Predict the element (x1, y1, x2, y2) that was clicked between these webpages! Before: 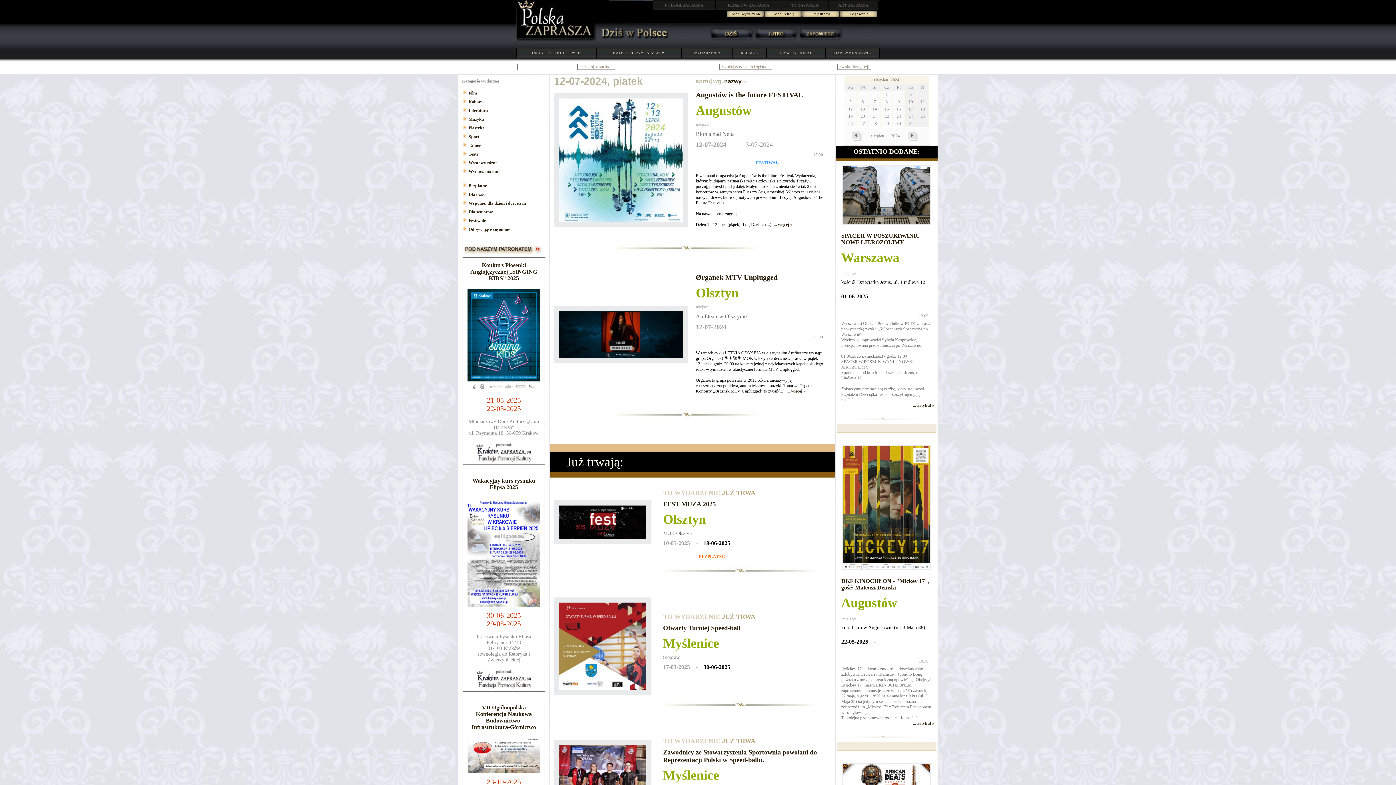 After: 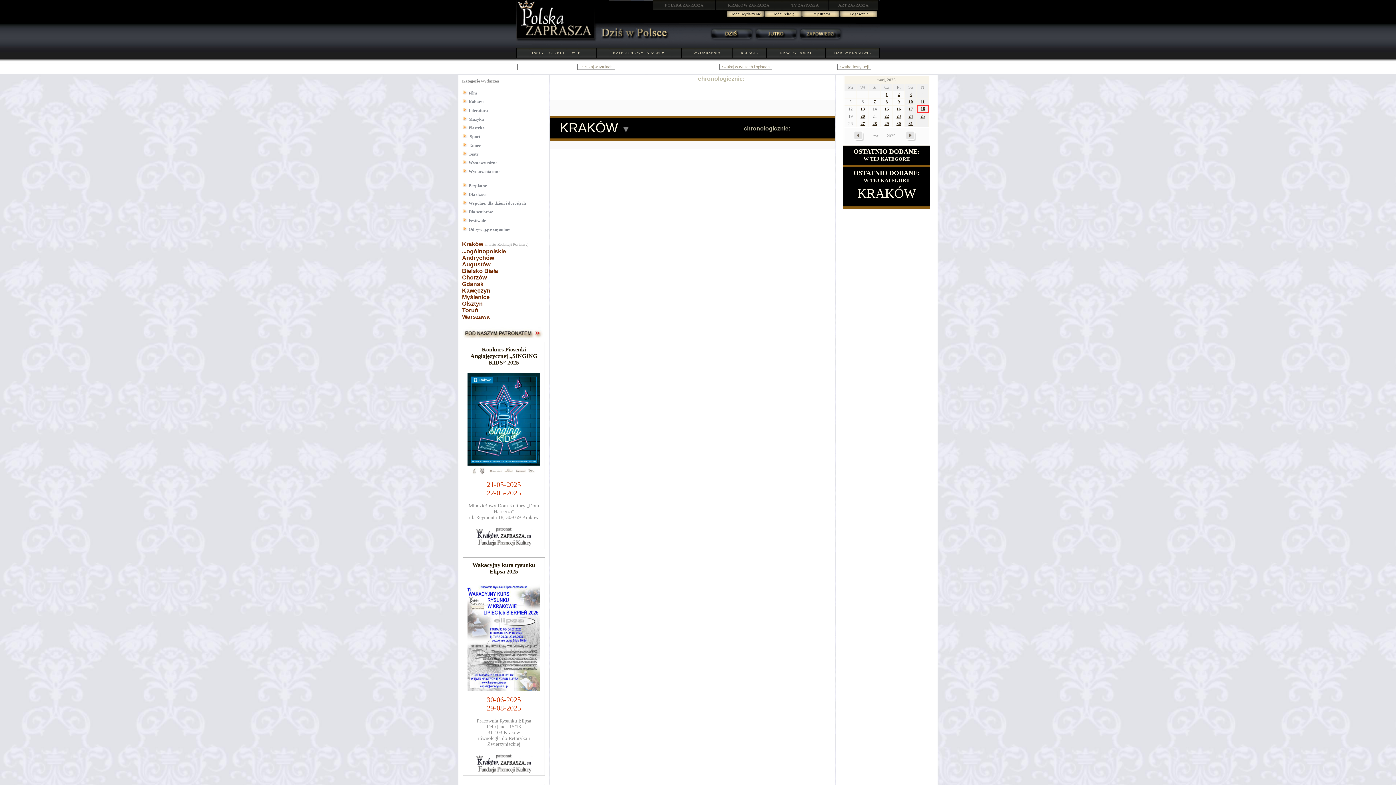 Action: label: Kabaret bbox: (468, 99, 484, 104)